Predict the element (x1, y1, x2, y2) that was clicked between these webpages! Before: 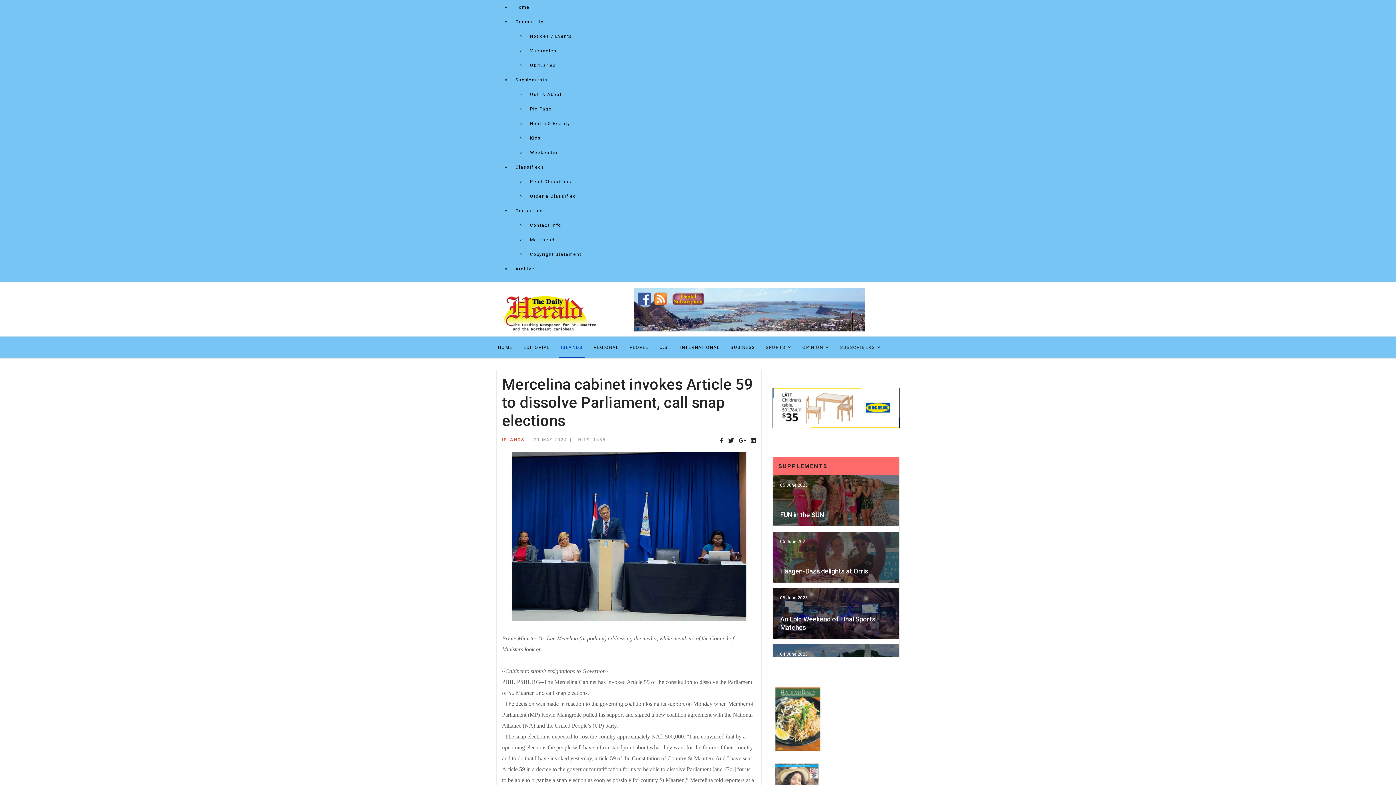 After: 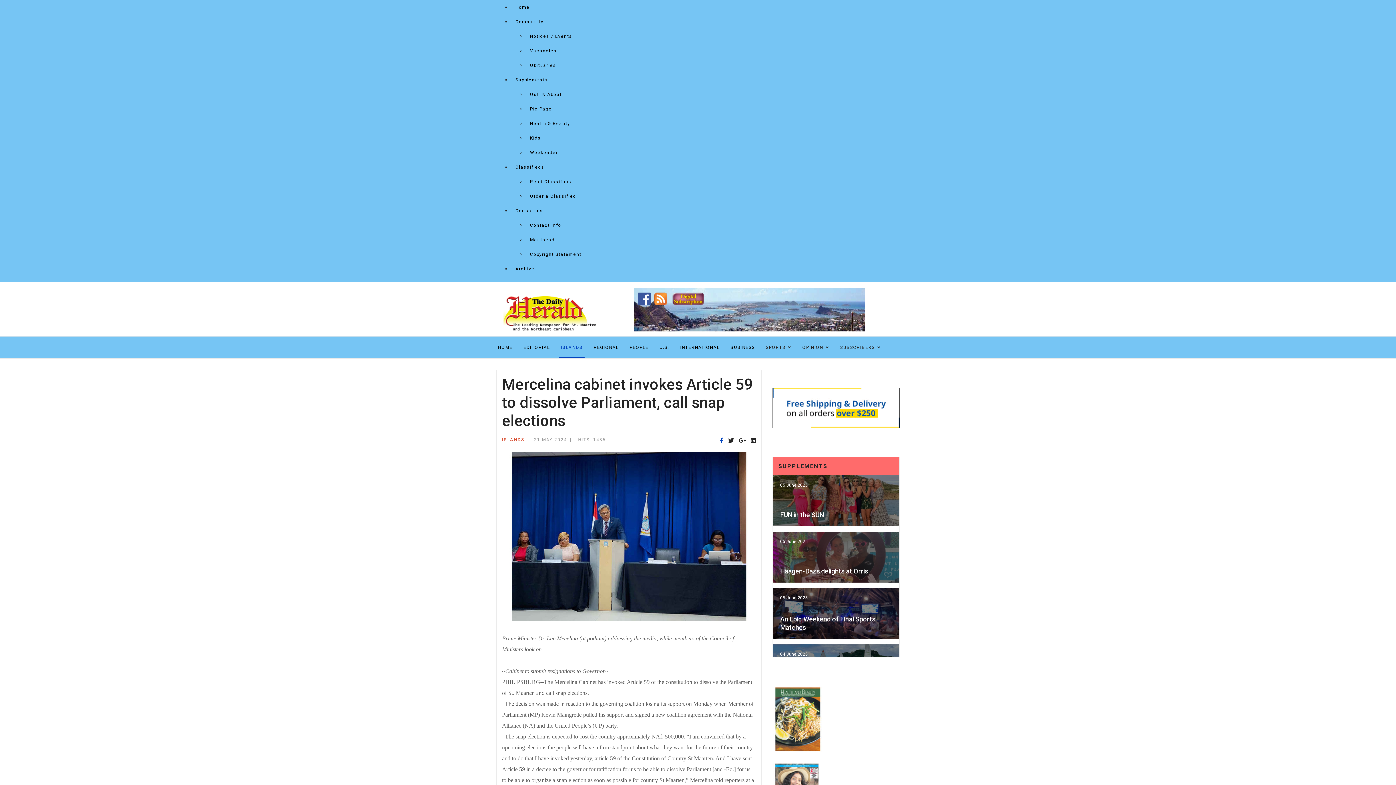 Action: bbox: (720, 437, 723, 444)